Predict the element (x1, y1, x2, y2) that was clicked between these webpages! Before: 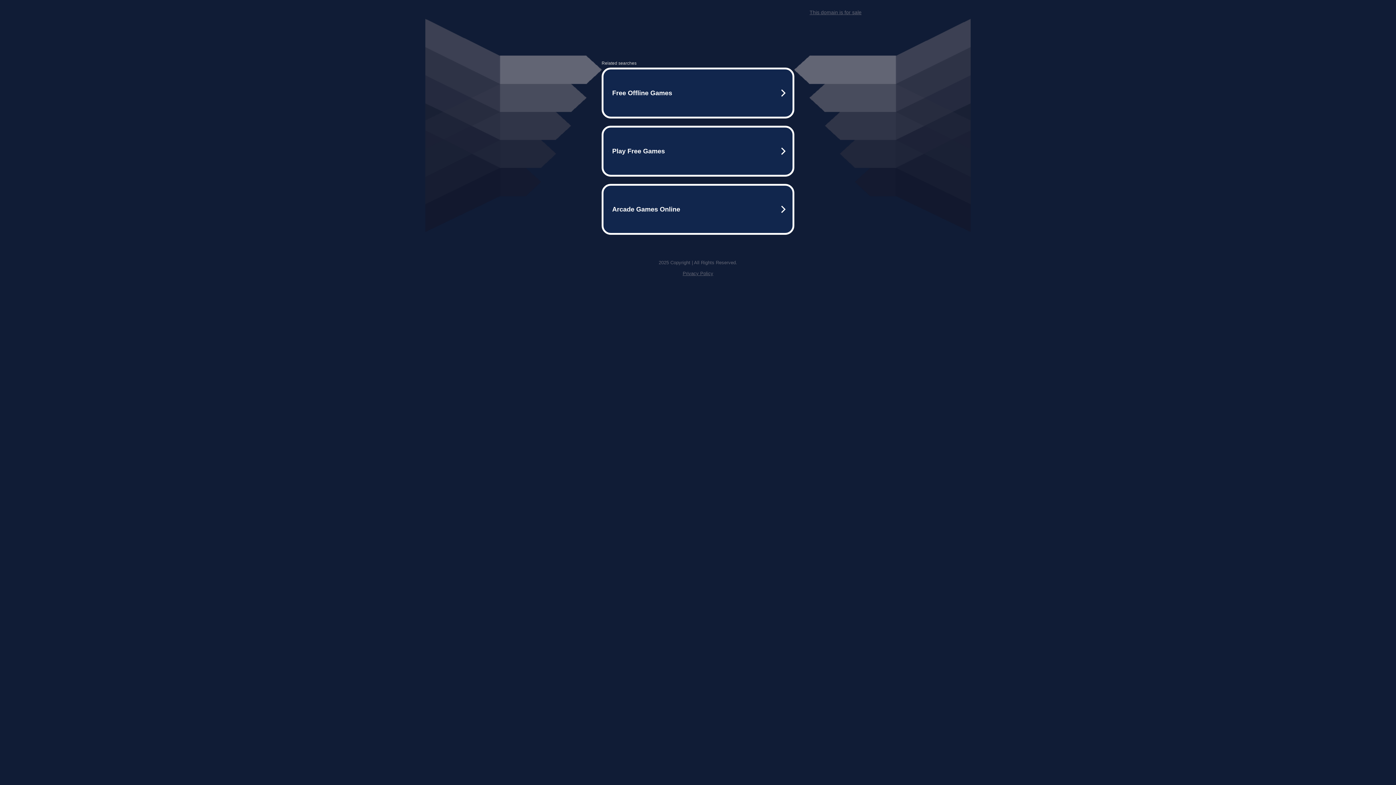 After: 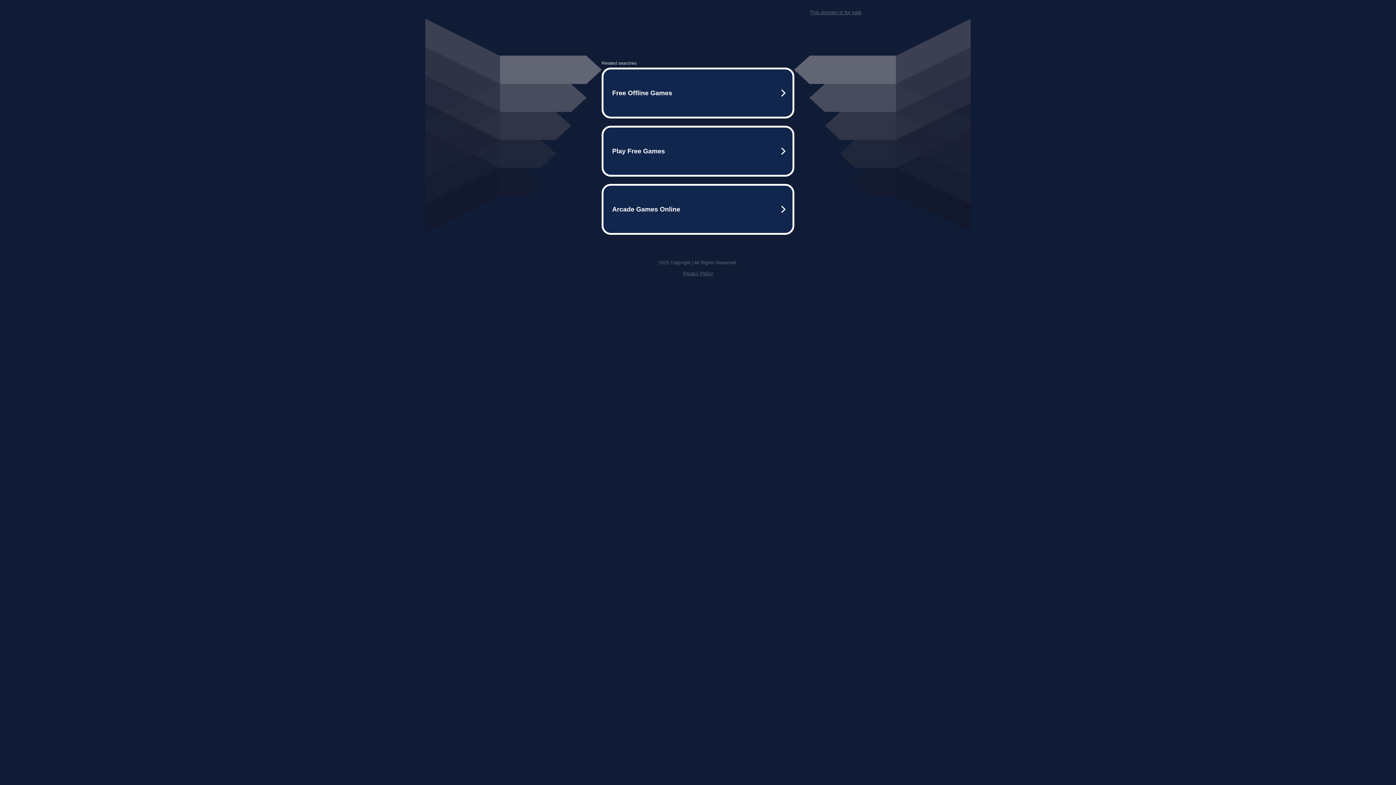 Action: label: Privacy Policy bbox: (682, 270, 713, 276)